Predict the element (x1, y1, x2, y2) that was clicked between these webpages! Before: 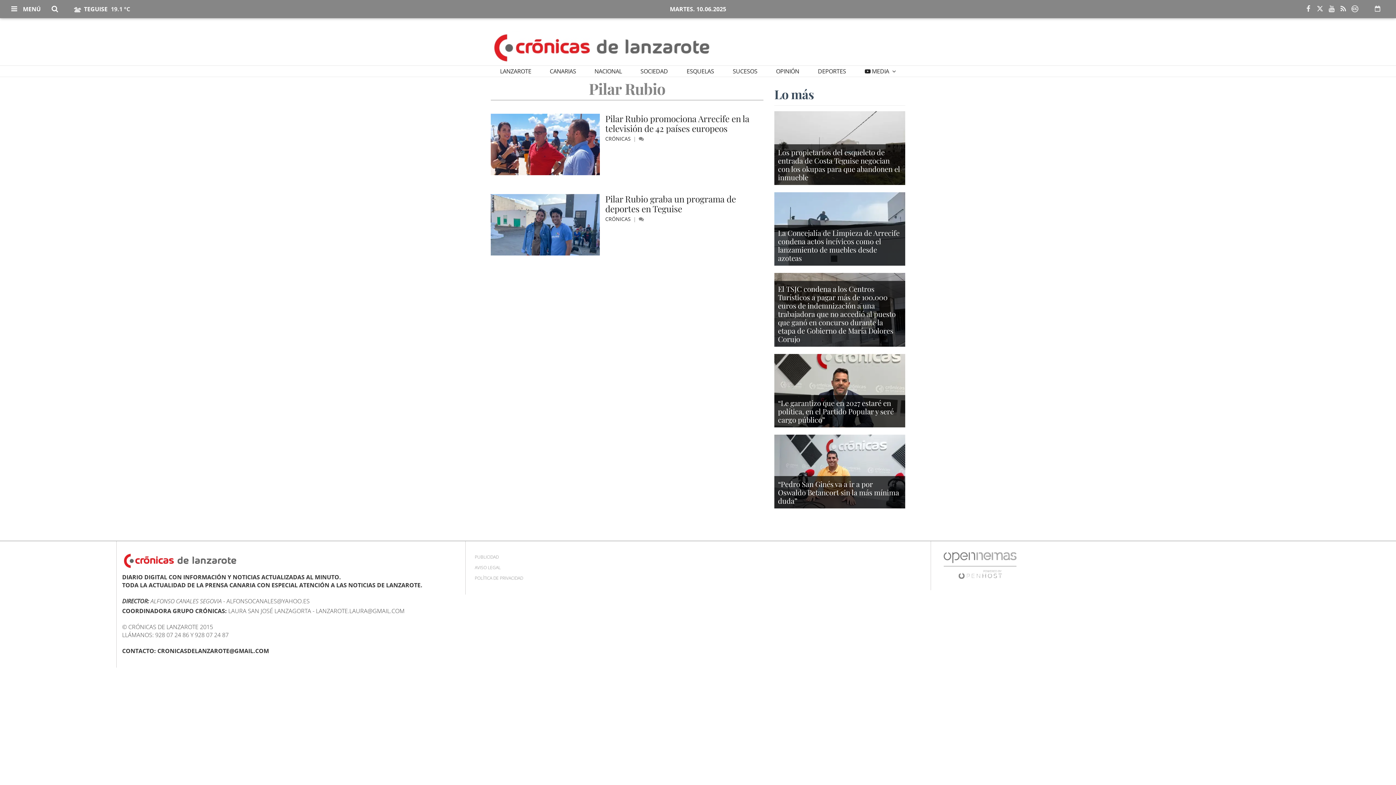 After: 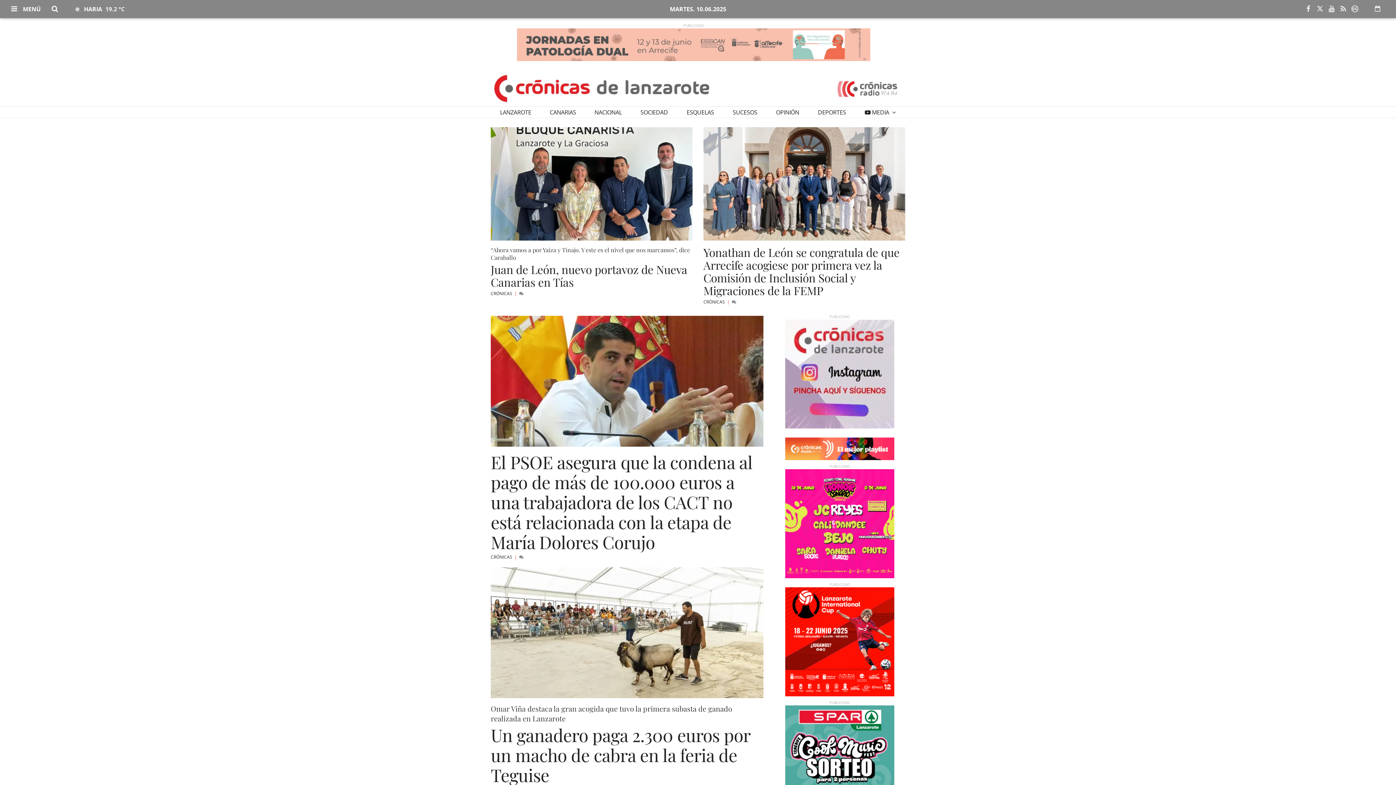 Action: bbox: (490, 30, 713, 64)